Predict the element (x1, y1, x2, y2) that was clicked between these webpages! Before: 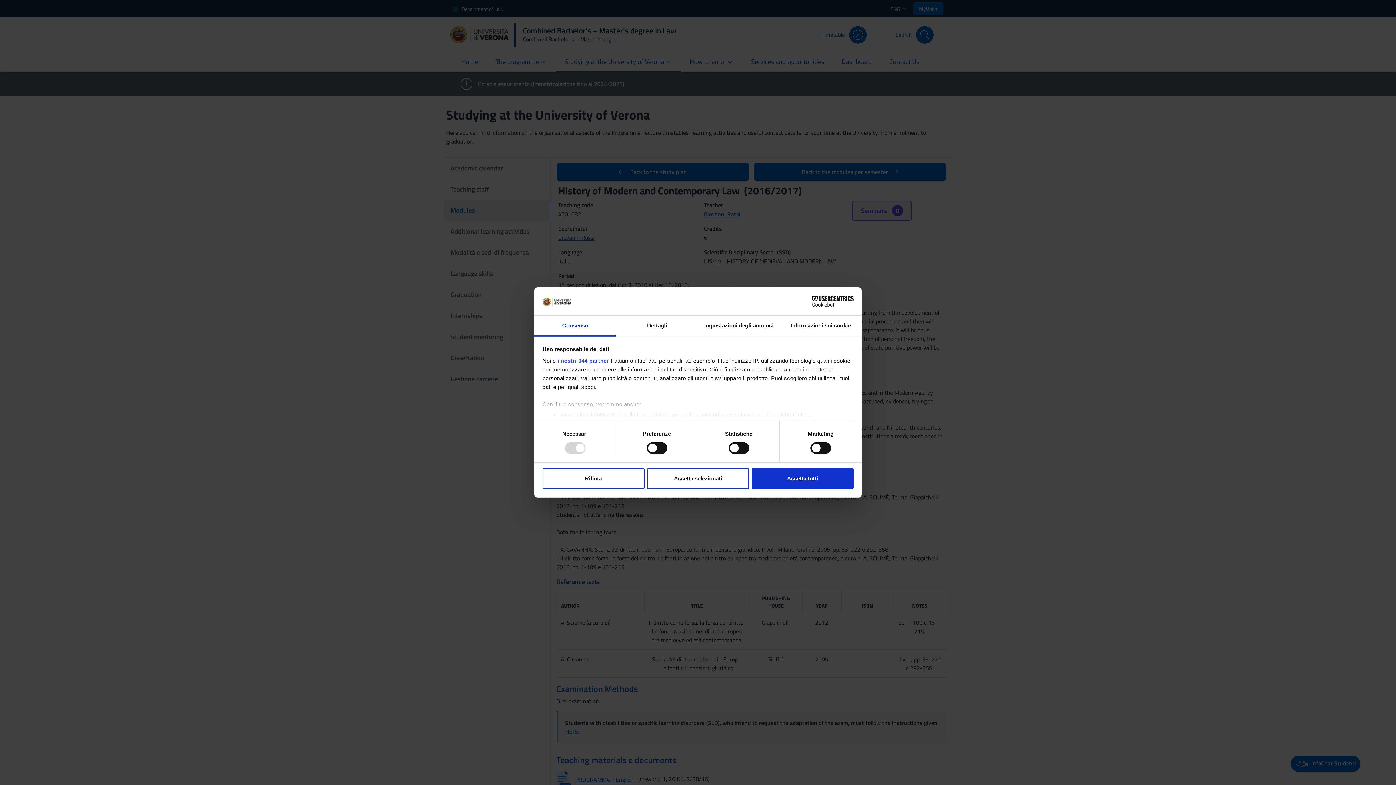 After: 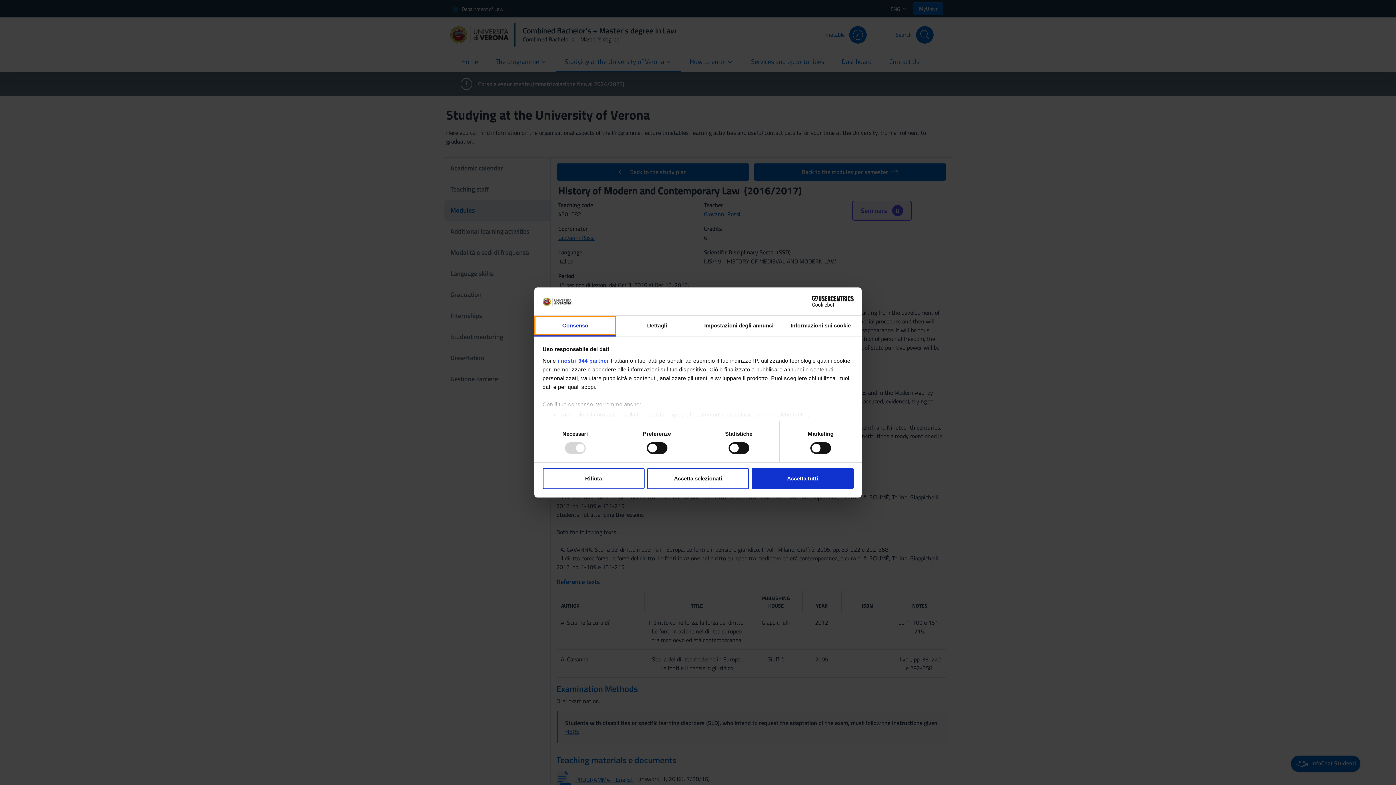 Action: label: Consenso bbox: (534, 315, 616, 336)